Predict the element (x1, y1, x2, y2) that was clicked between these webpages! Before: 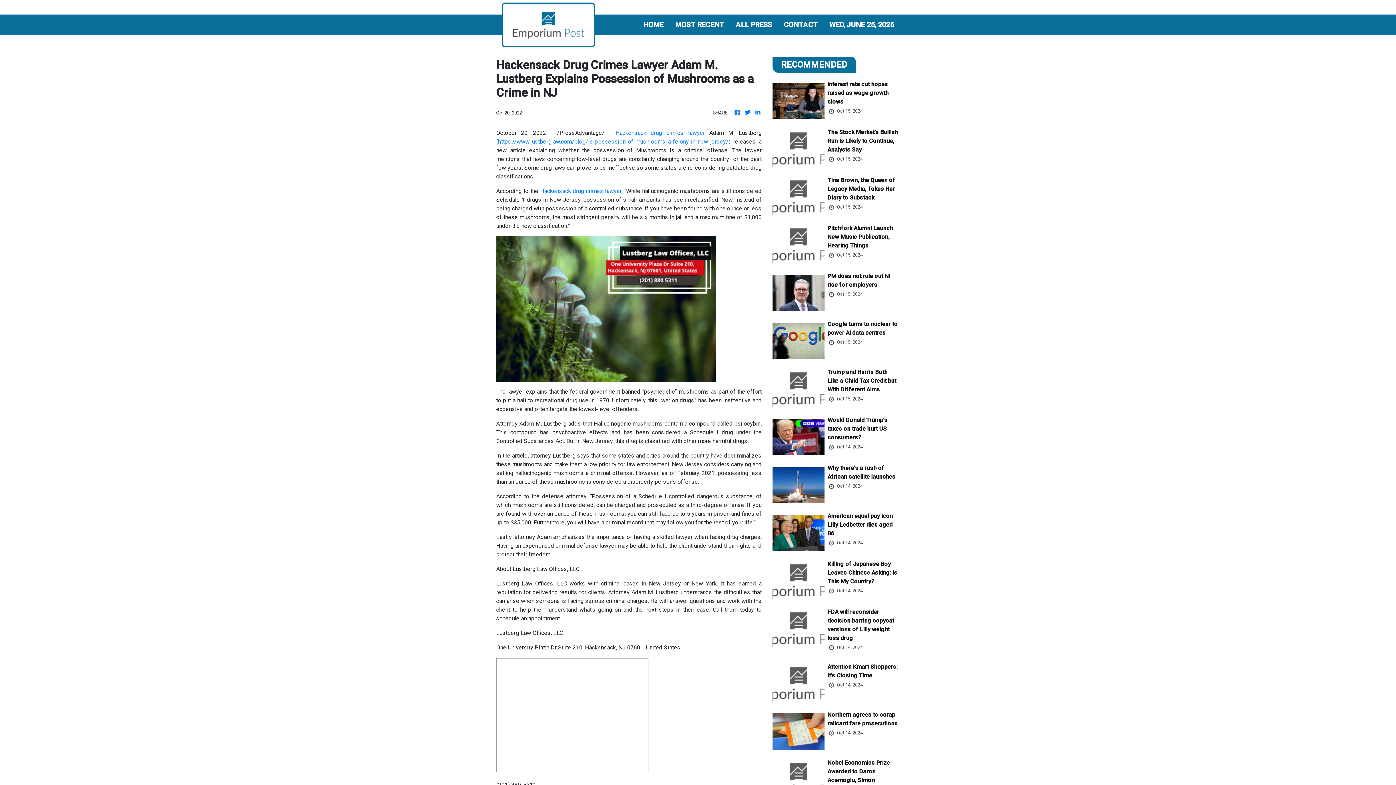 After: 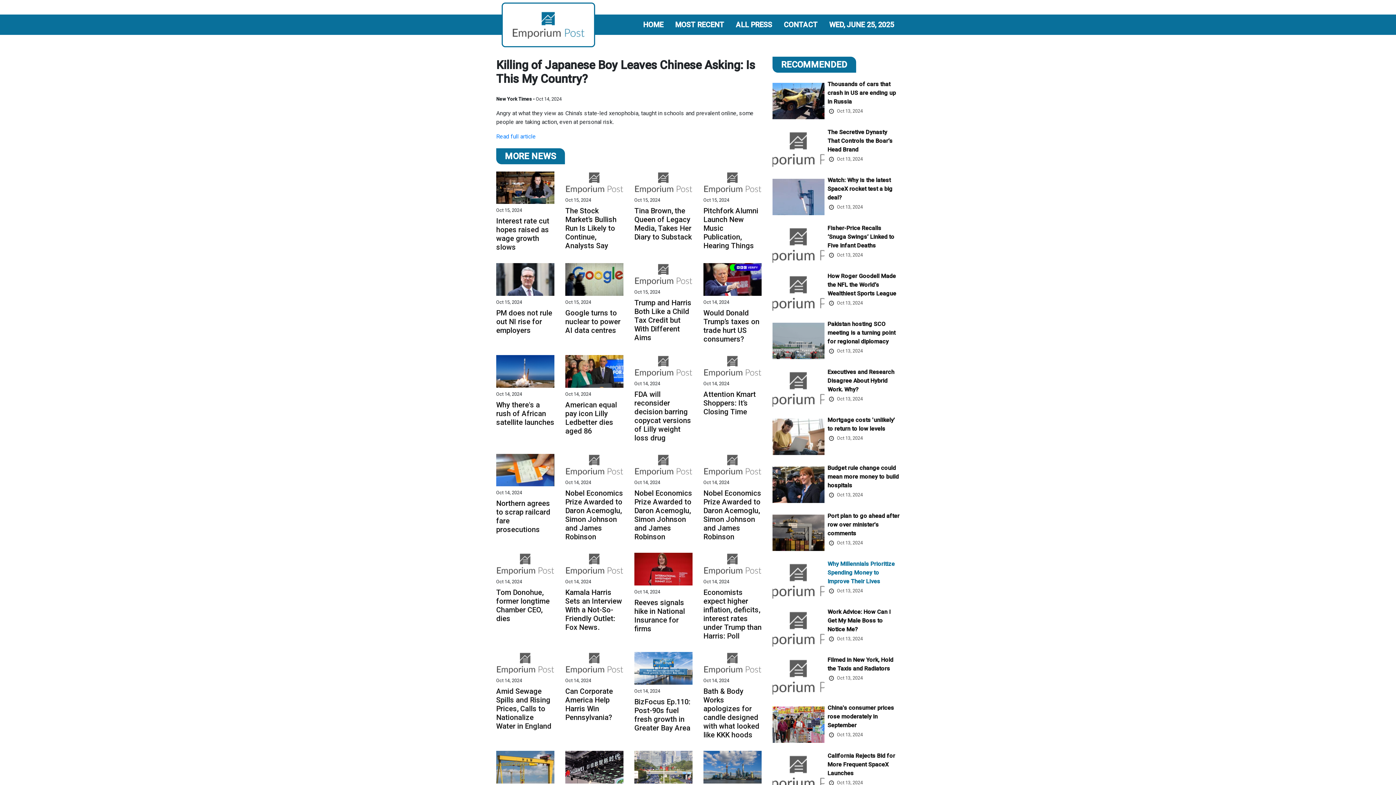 Action: label: Killing of Japanese Boy Leaves Chinese Asking: Is This My Country? bbox: (827, 560, 899, 587)